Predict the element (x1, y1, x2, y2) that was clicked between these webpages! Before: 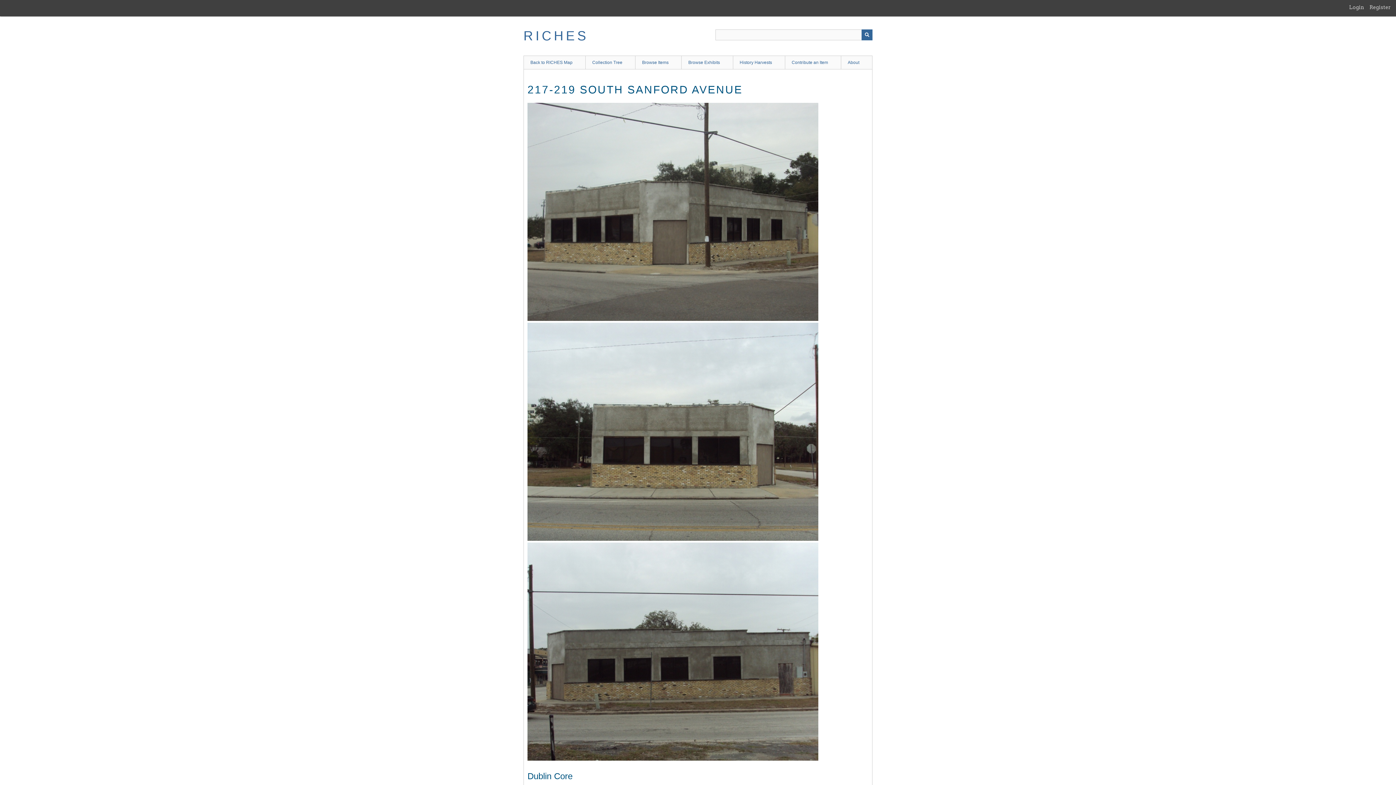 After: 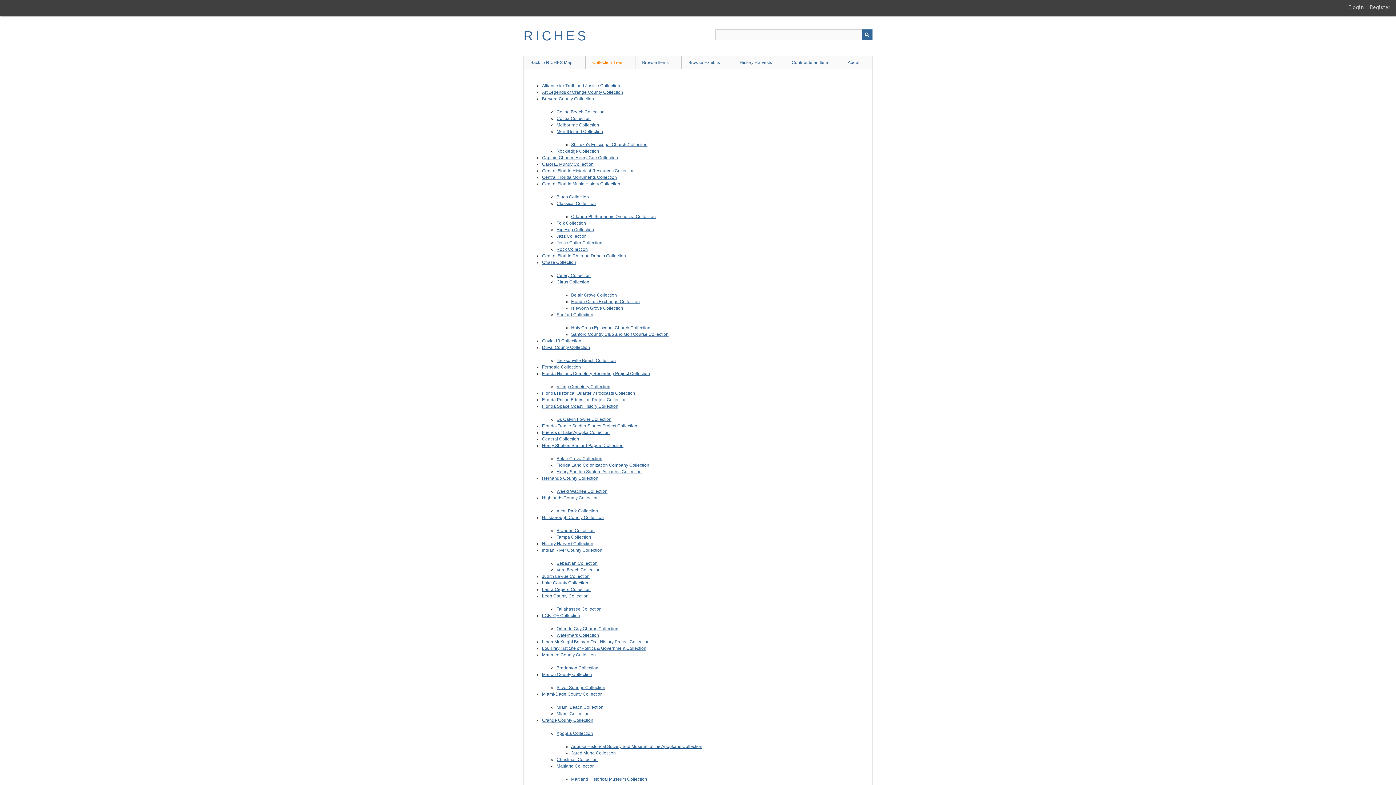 Action: bbox: (585, 55, 635, 69) label: Collection Tree